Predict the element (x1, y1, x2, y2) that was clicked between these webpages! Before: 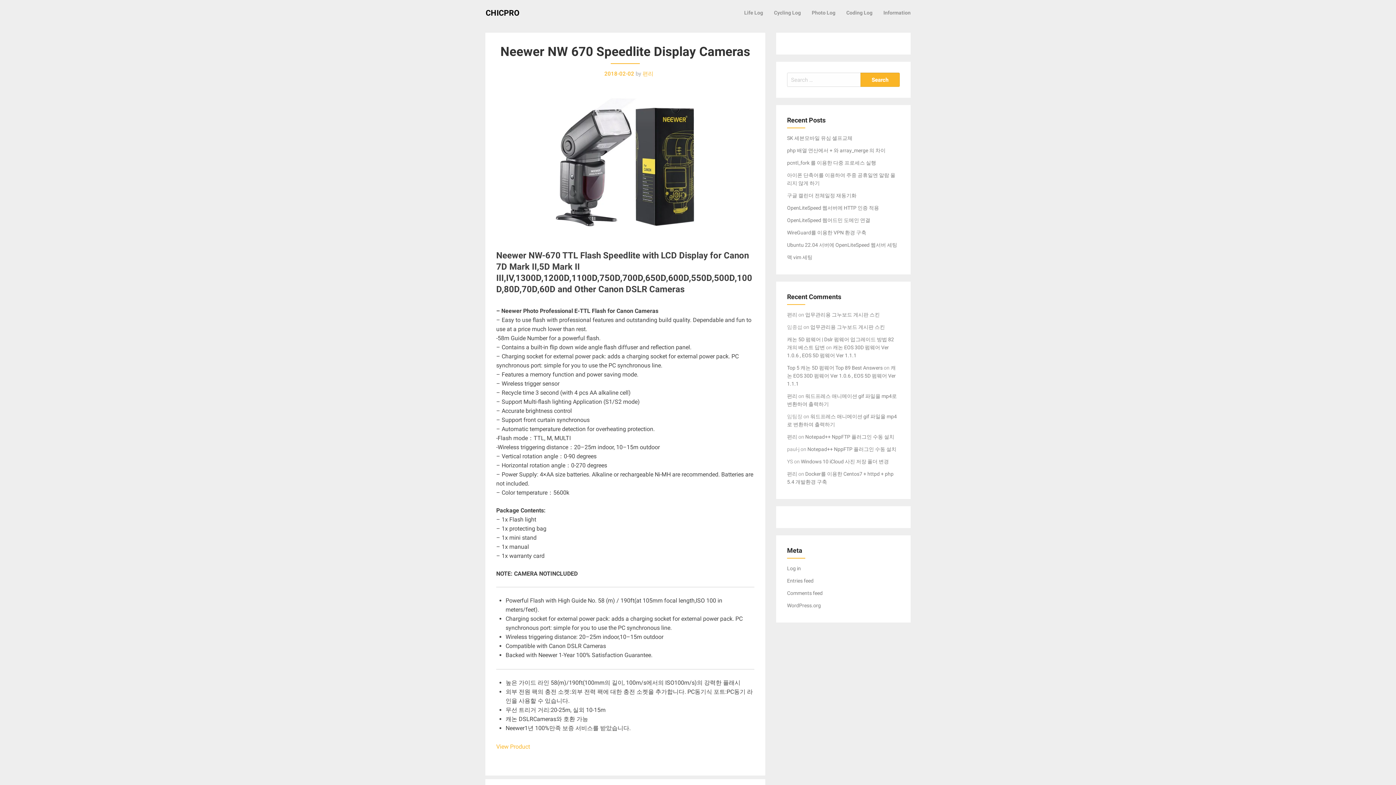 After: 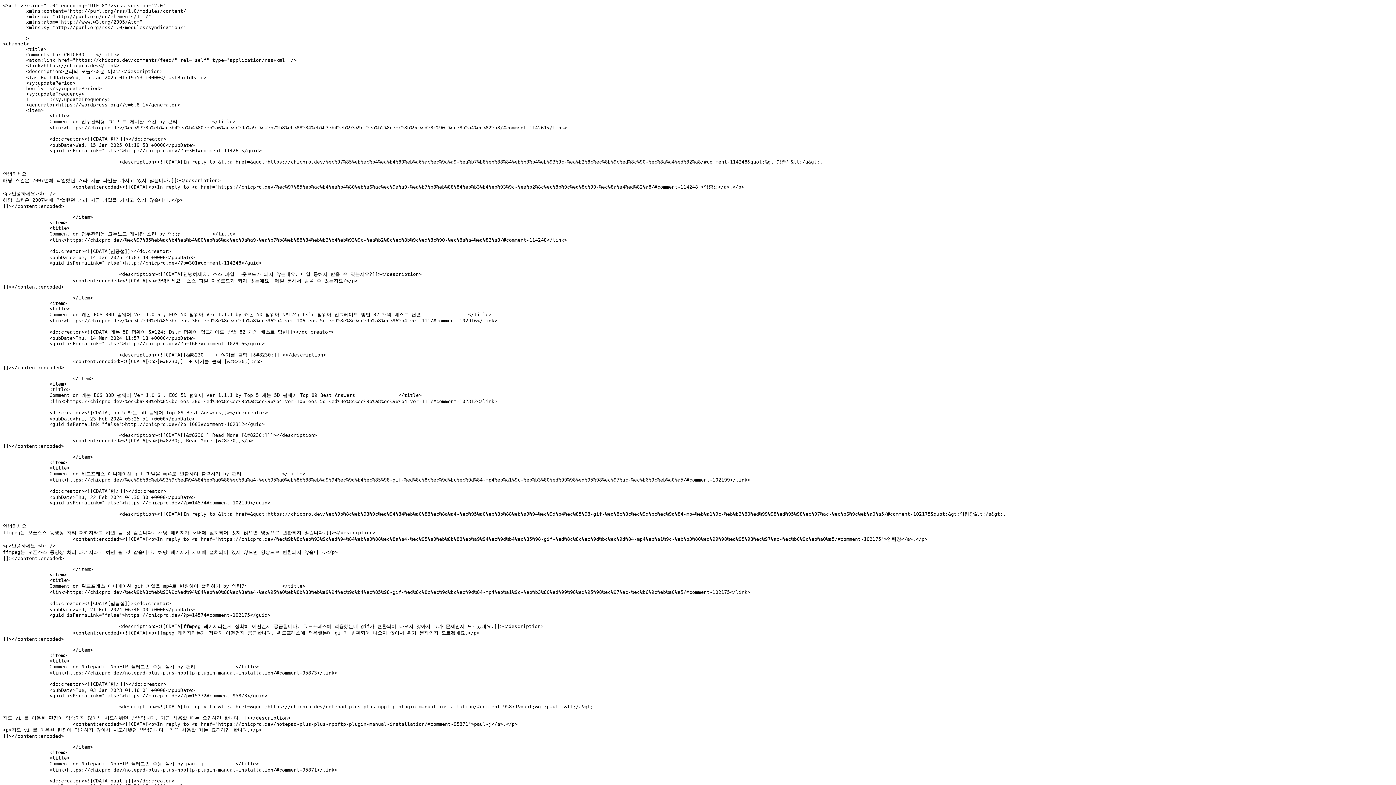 Action: bbox: (787, 590, 822, 596) label: Comments feed